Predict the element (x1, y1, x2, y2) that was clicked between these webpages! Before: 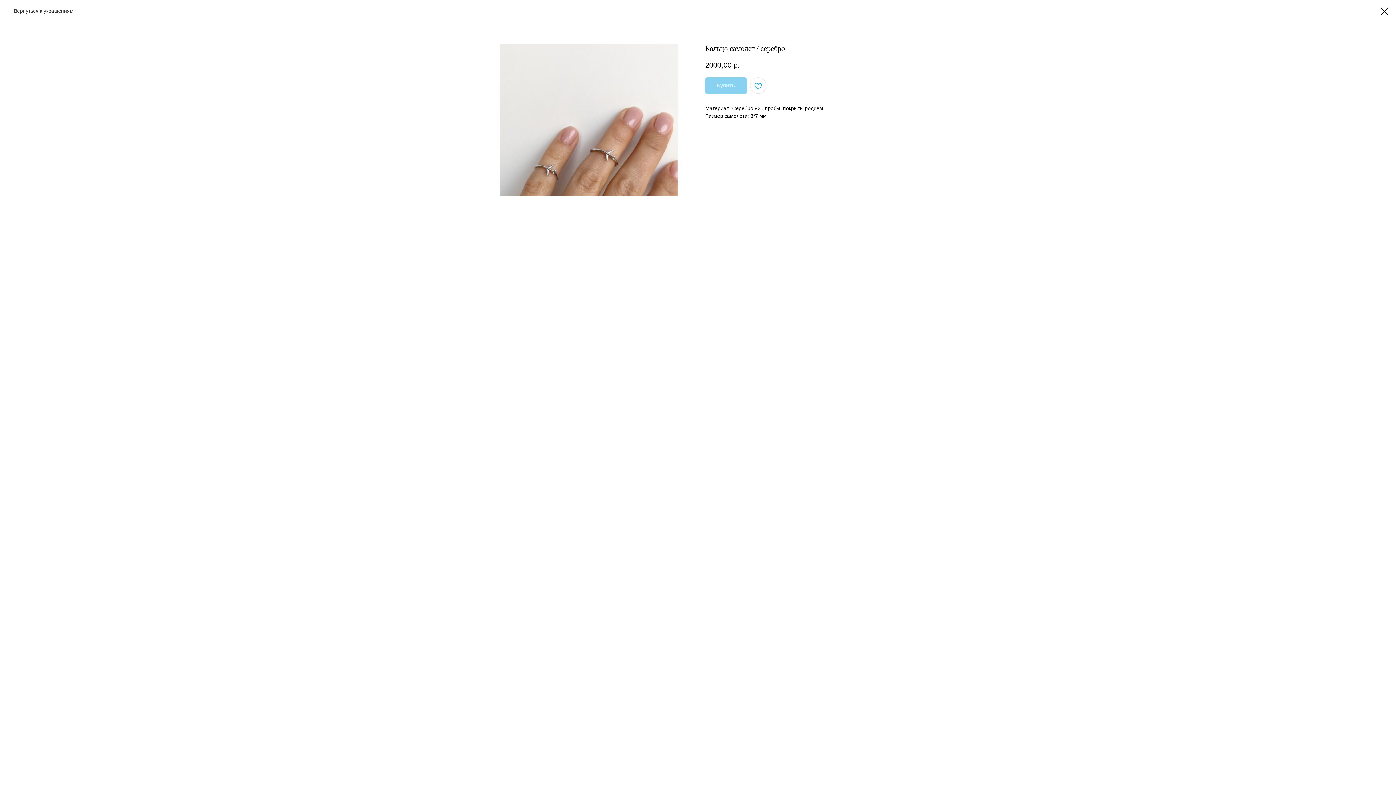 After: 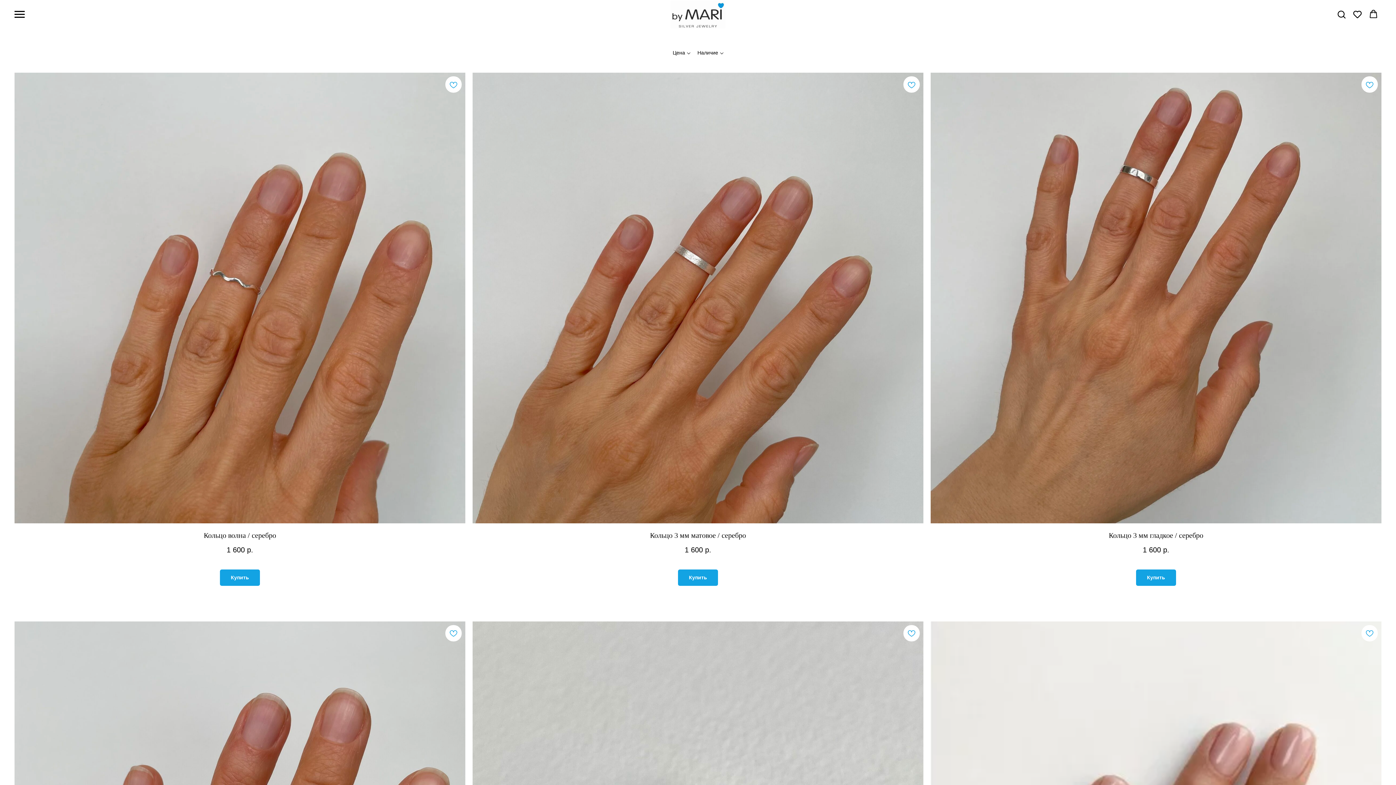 Action: label: Вернуться к украшениям bbox: (7, 7, 73, 14)